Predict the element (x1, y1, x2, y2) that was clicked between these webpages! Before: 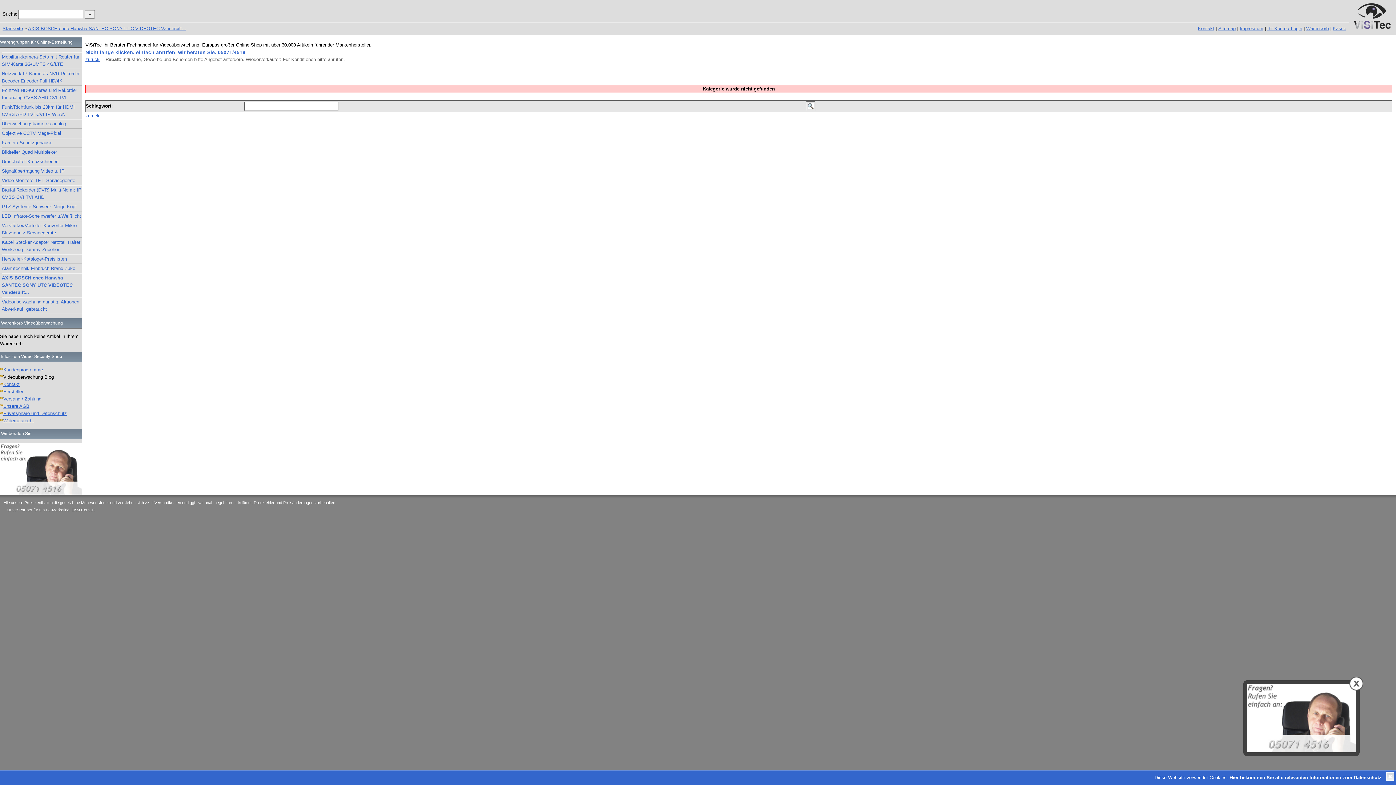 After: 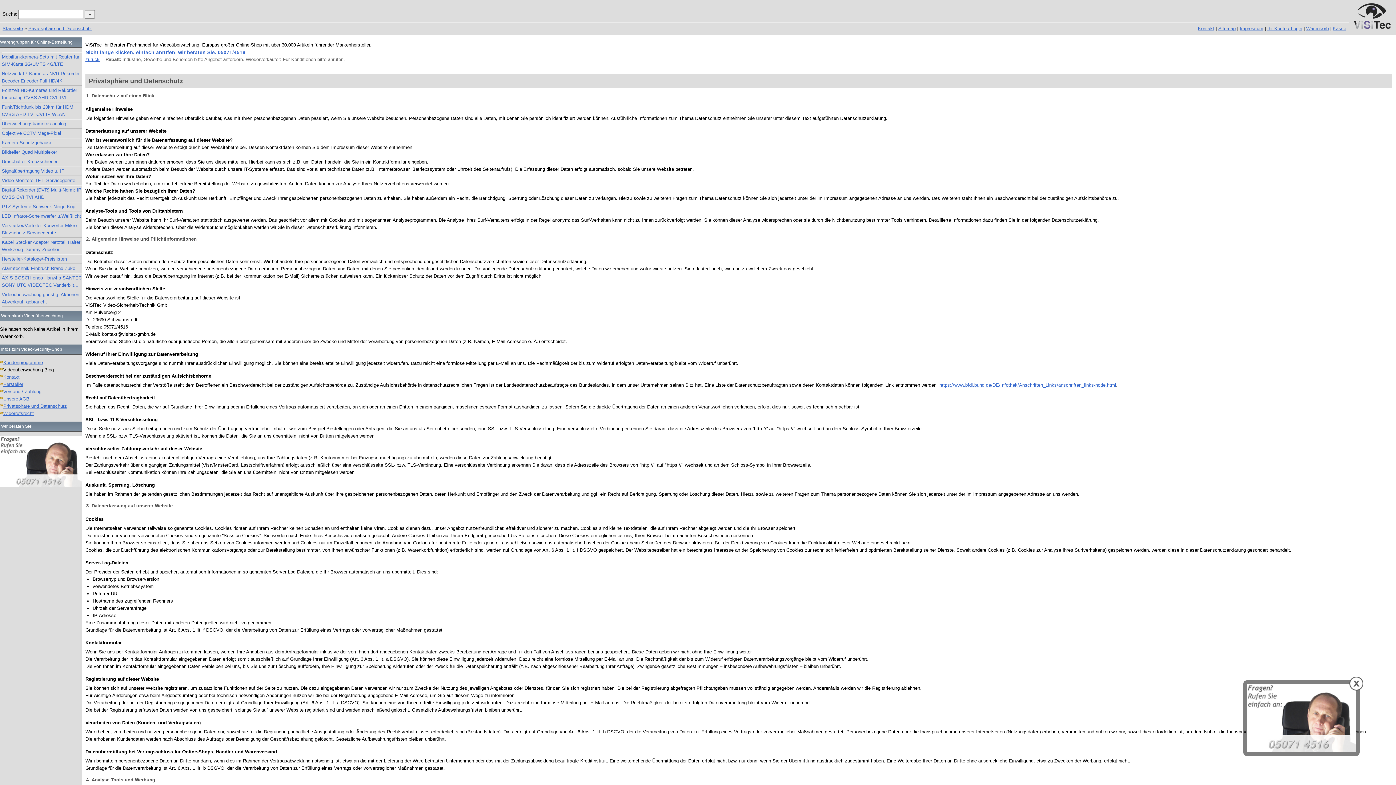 Action: label: Privatsphäre und Datenschutz bbox: (3, 410, 66, 416)